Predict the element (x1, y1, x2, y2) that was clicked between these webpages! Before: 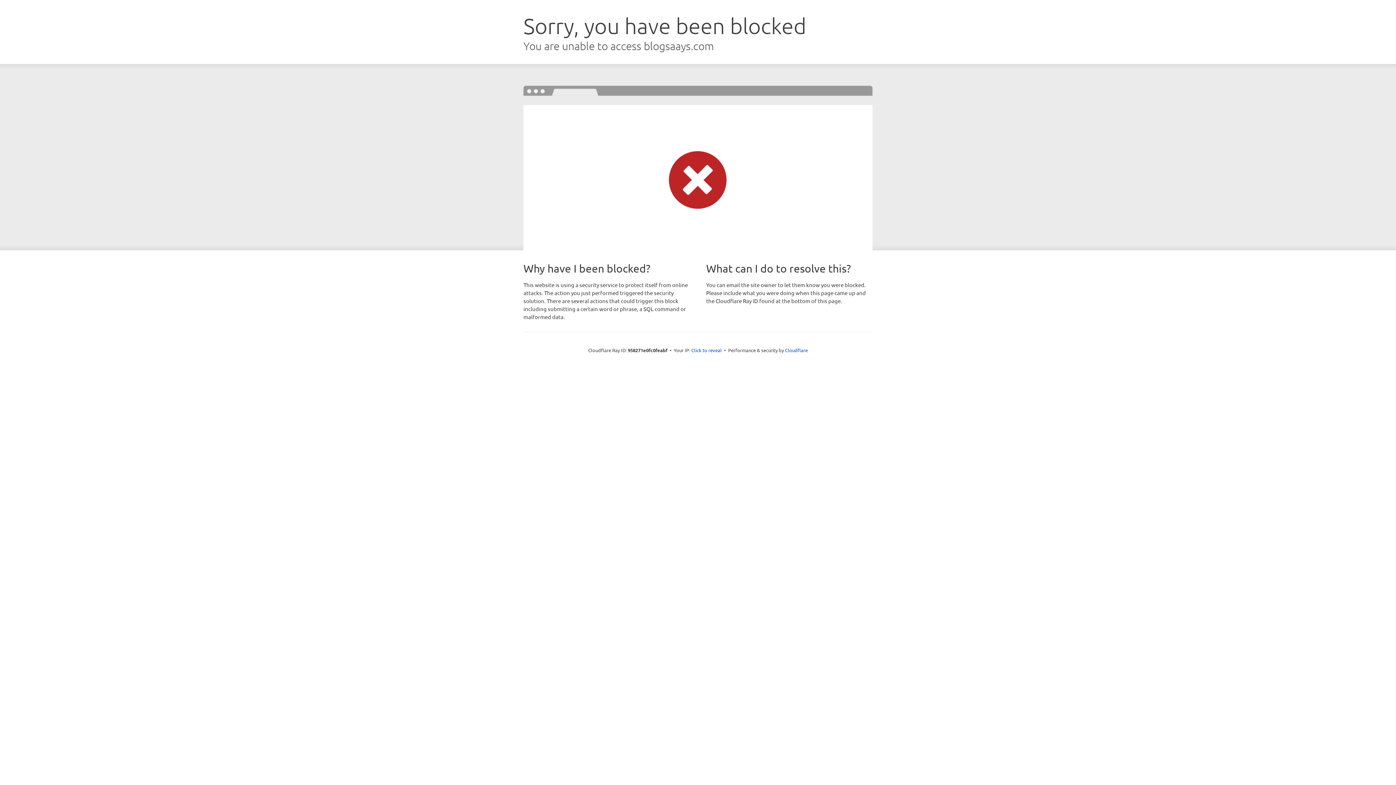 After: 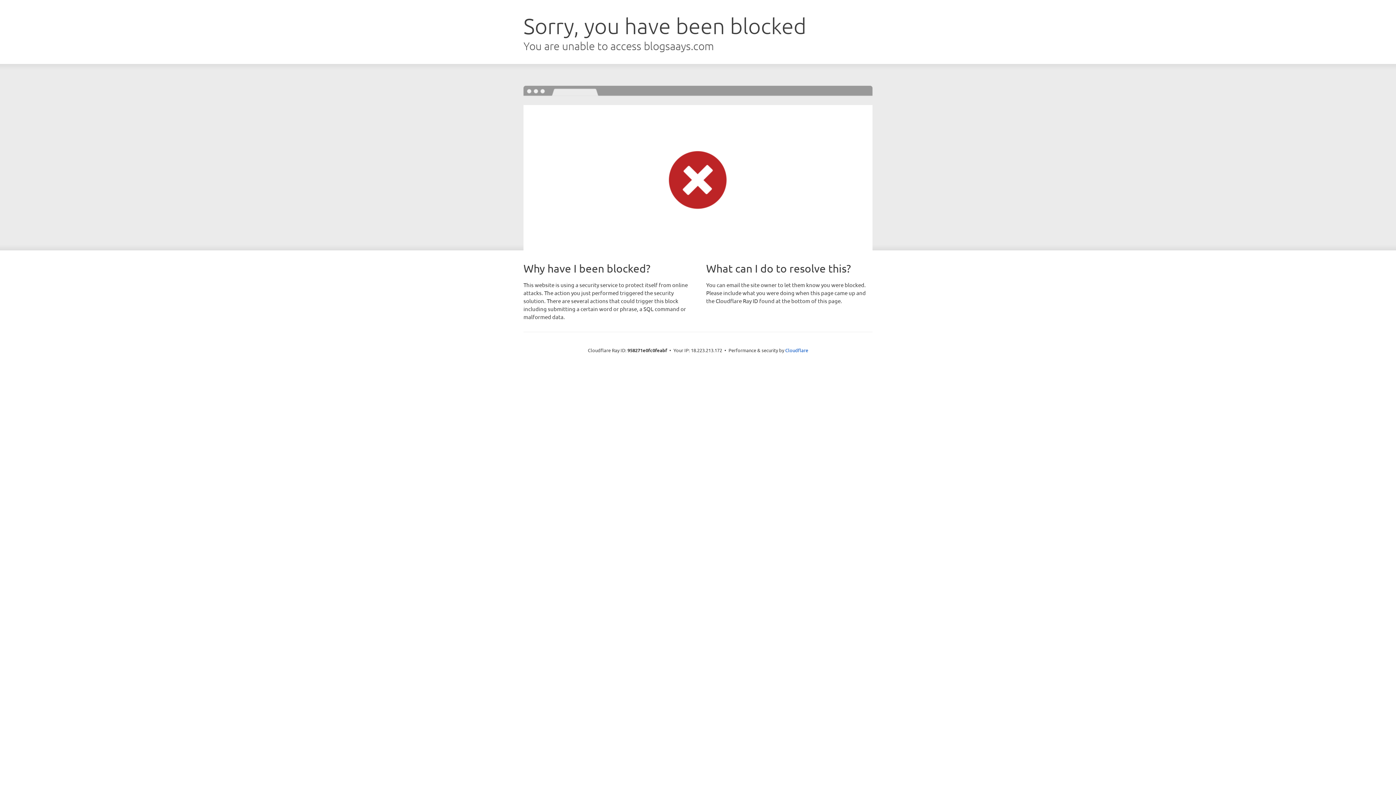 Action: bbox: (691, 346, 722, 353) label: Click to reveal